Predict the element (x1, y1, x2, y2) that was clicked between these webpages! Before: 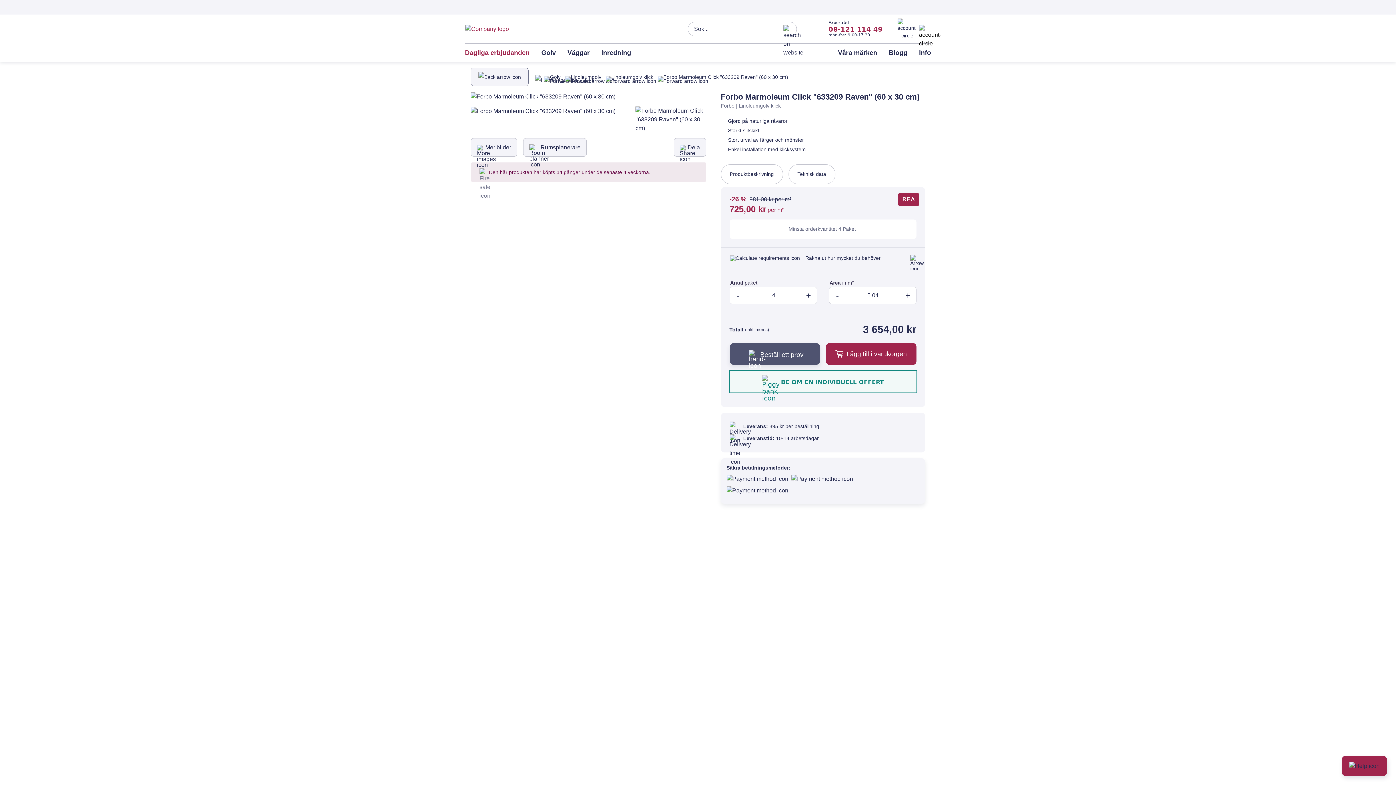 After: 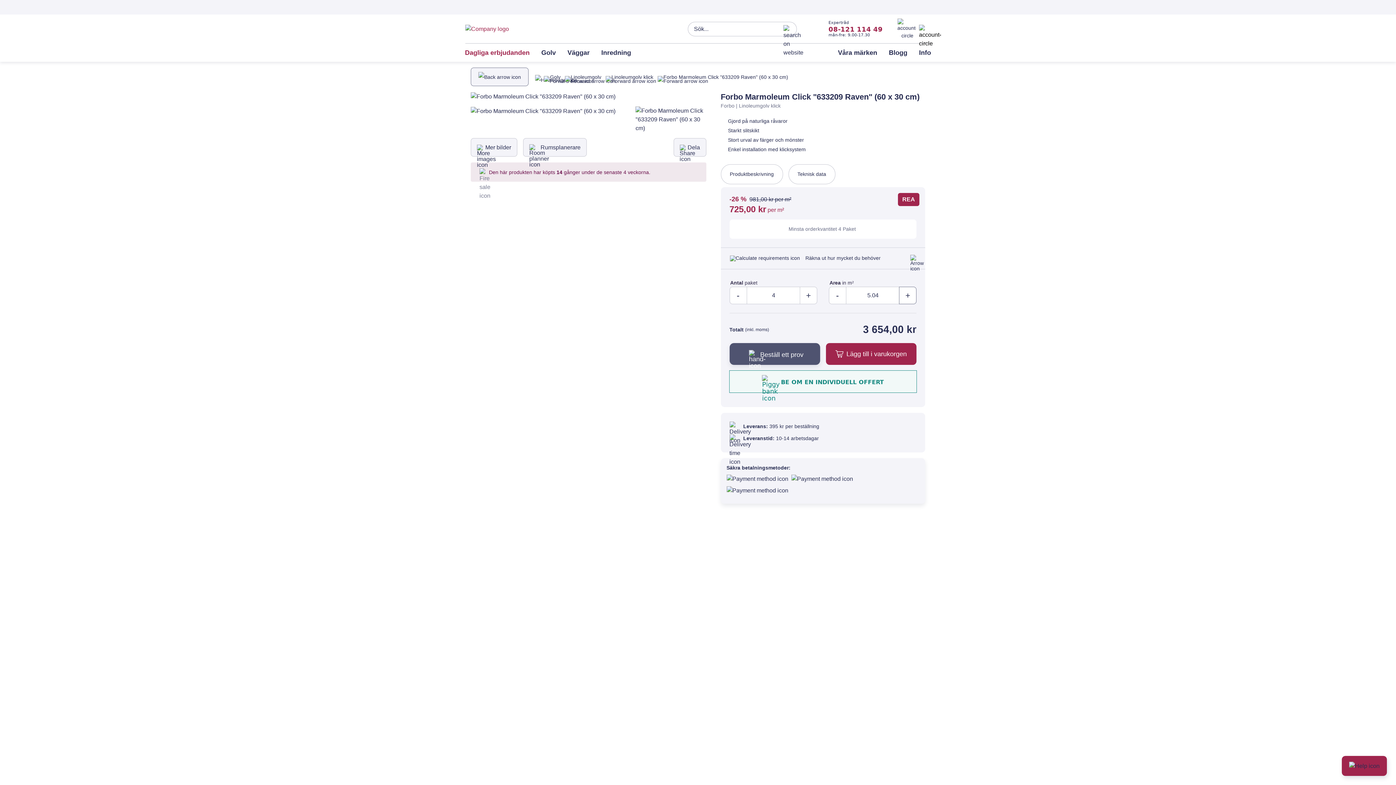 Action: label: + bbox: (899, 287, 916, 304)